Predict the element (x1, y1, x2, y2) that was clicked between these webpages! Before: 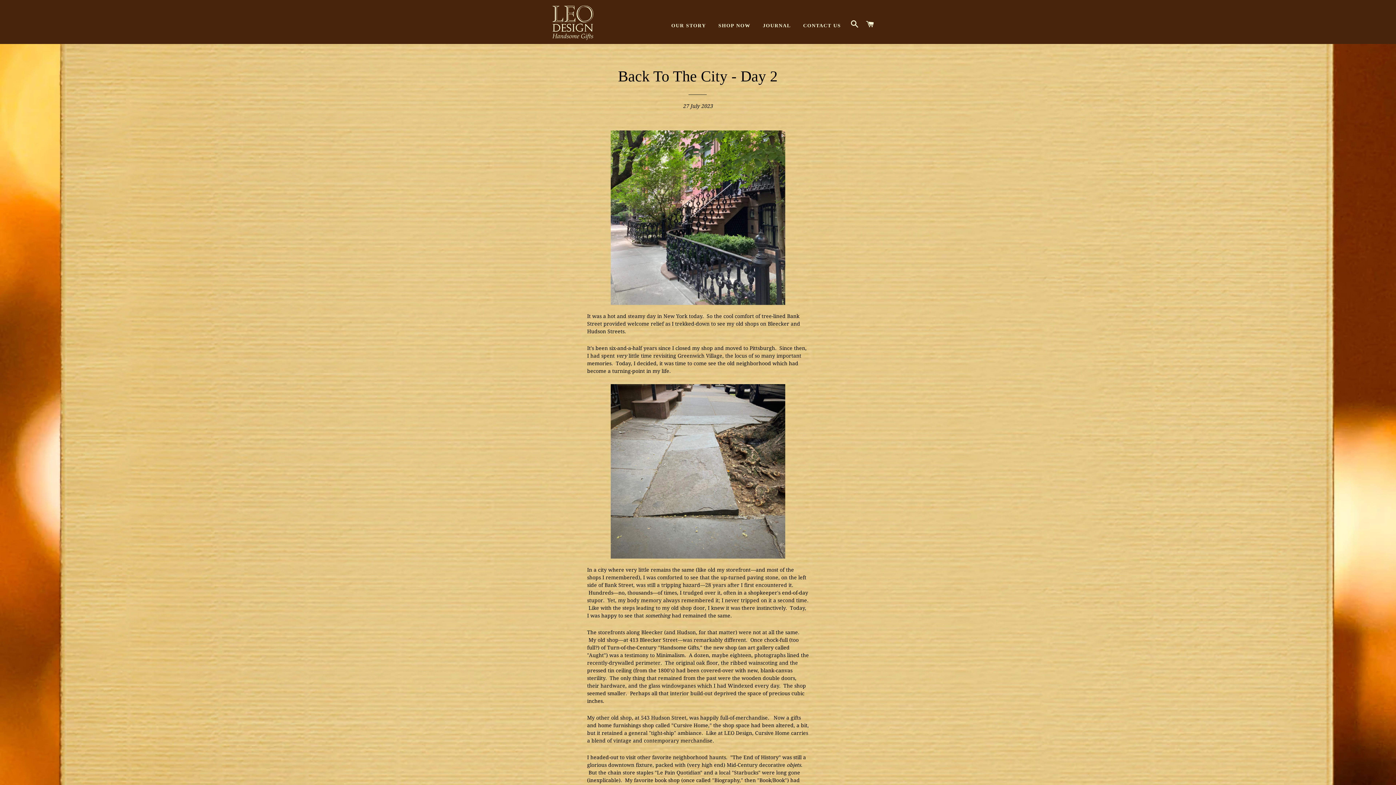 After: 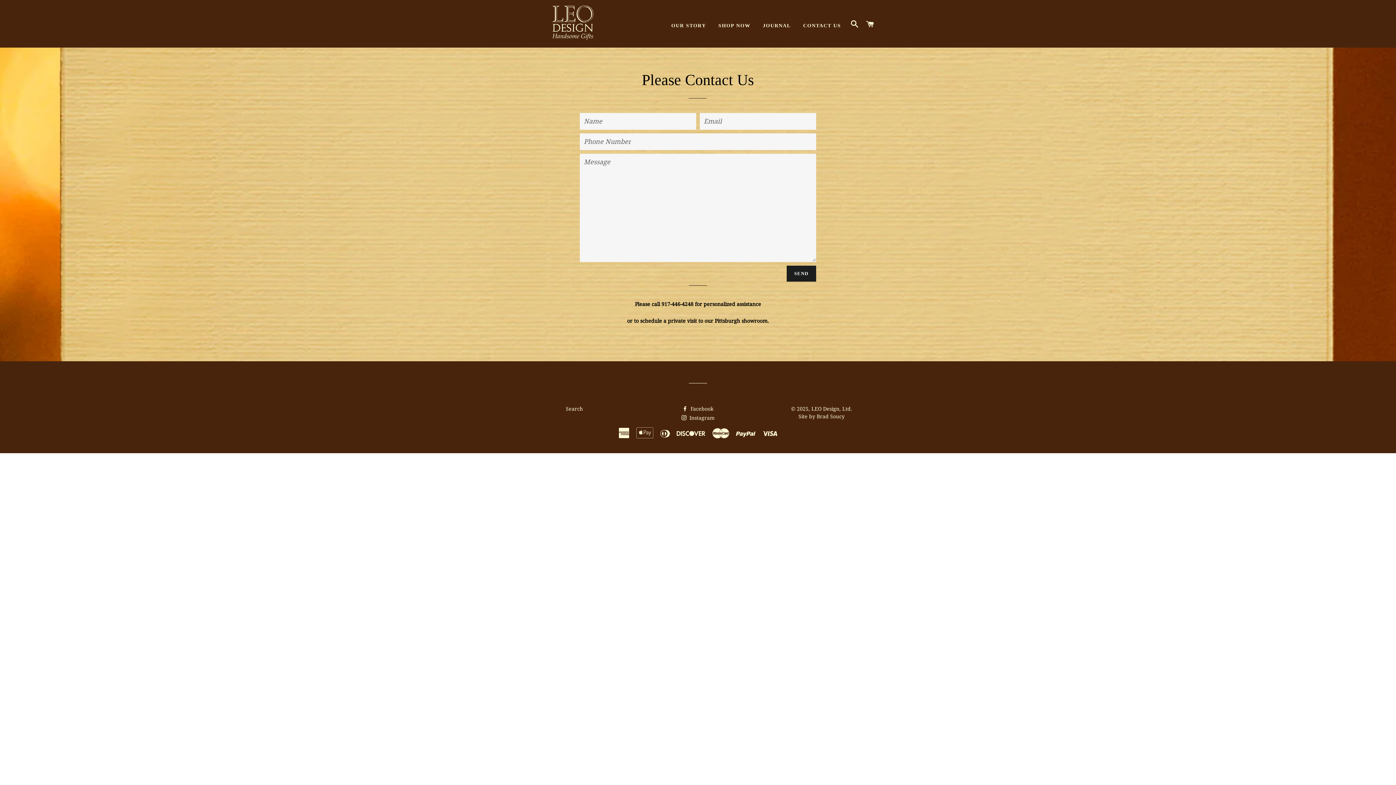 Action: label: CONTACT US bbox: (797, 16, 846, 34)